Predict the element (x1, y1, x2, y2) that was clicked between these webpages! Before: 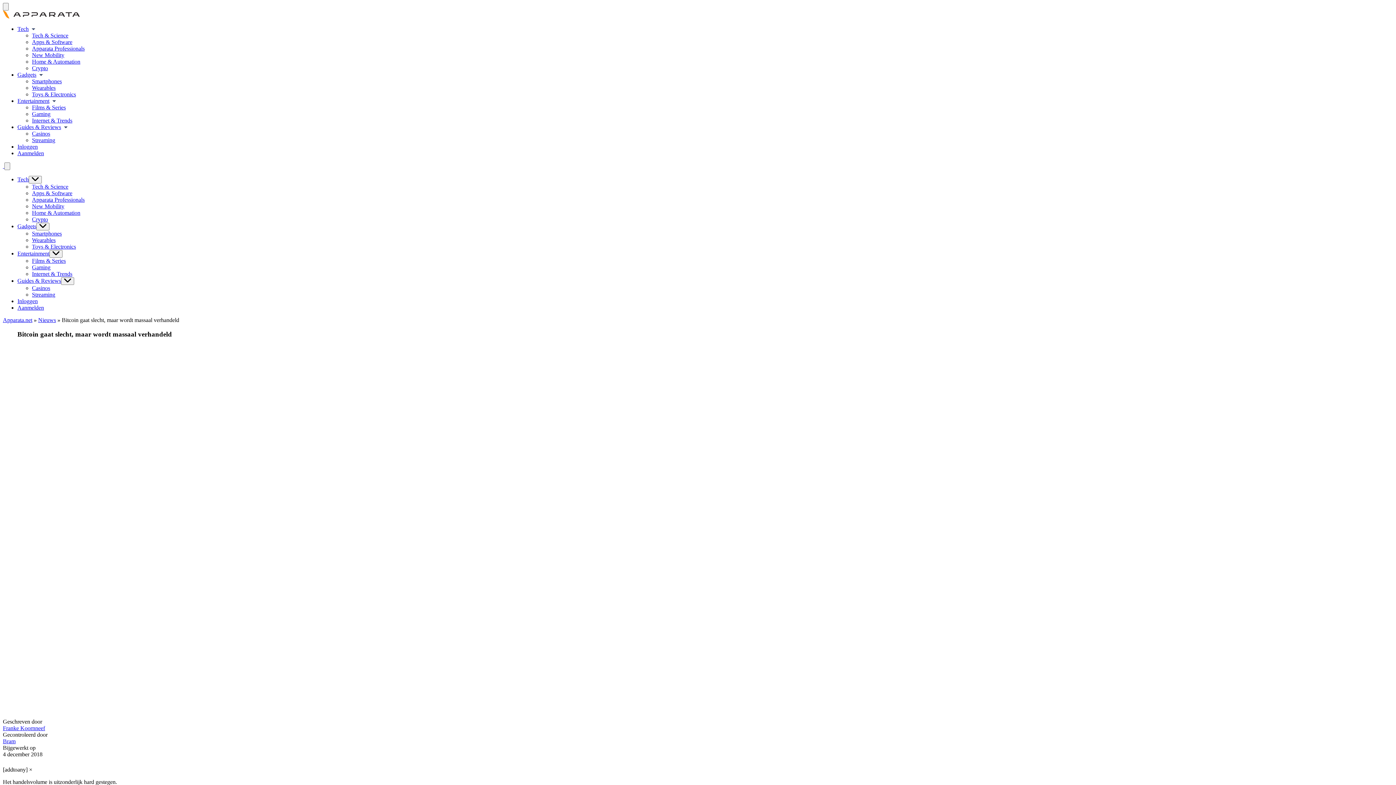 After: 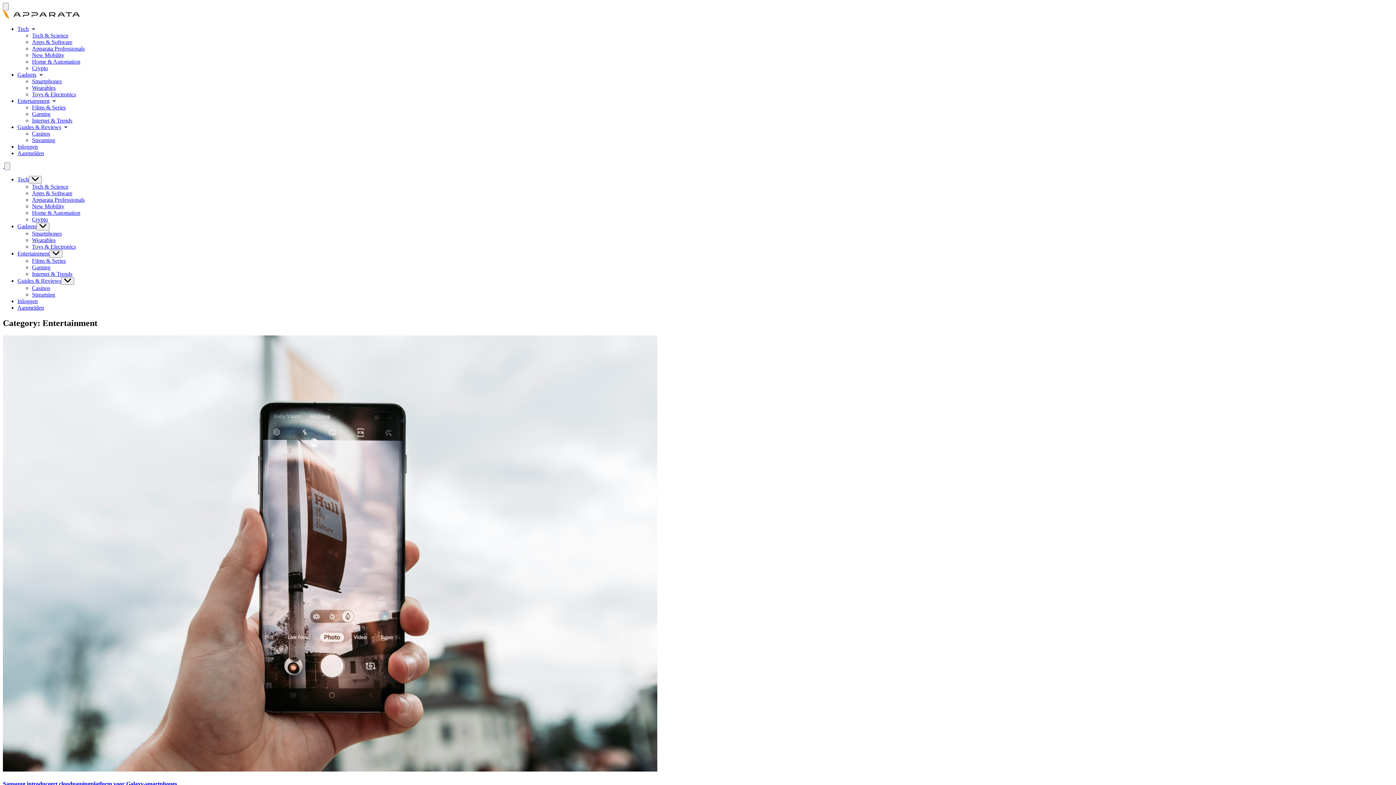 Action: label: Entertainment bbox: (17, 250, 49, 256)